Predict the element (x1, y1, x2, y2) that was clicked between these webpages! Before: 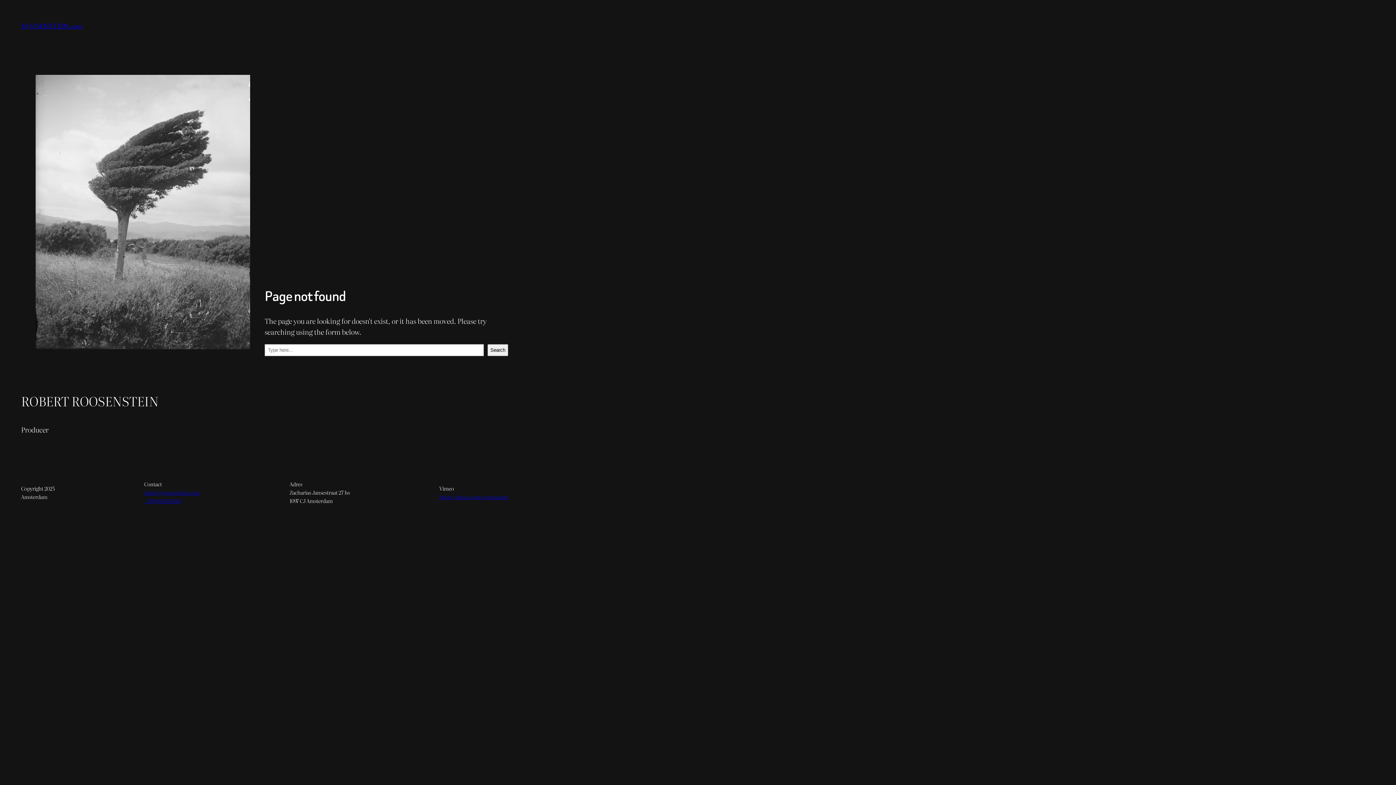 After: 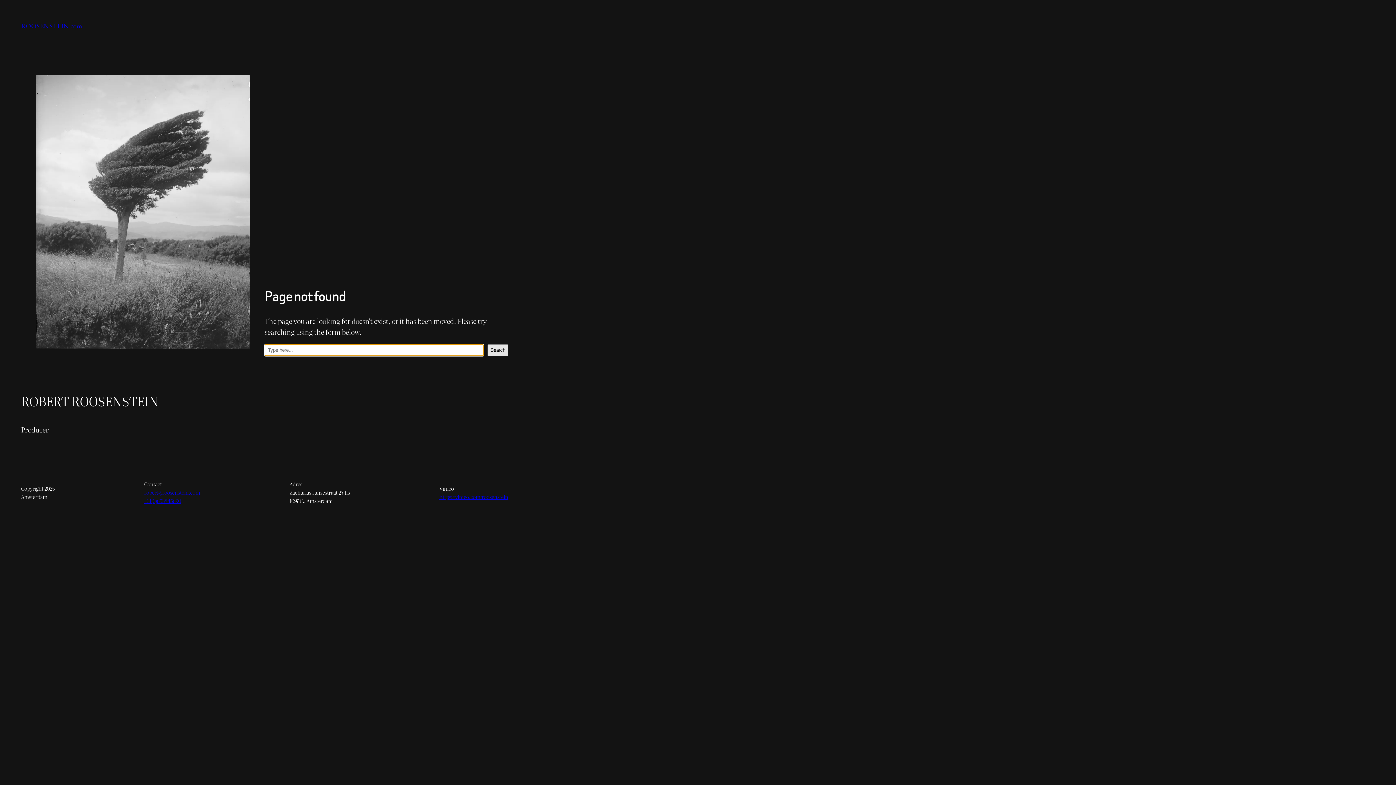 Action: bbox: (487, 344, 508, 356) label: Search